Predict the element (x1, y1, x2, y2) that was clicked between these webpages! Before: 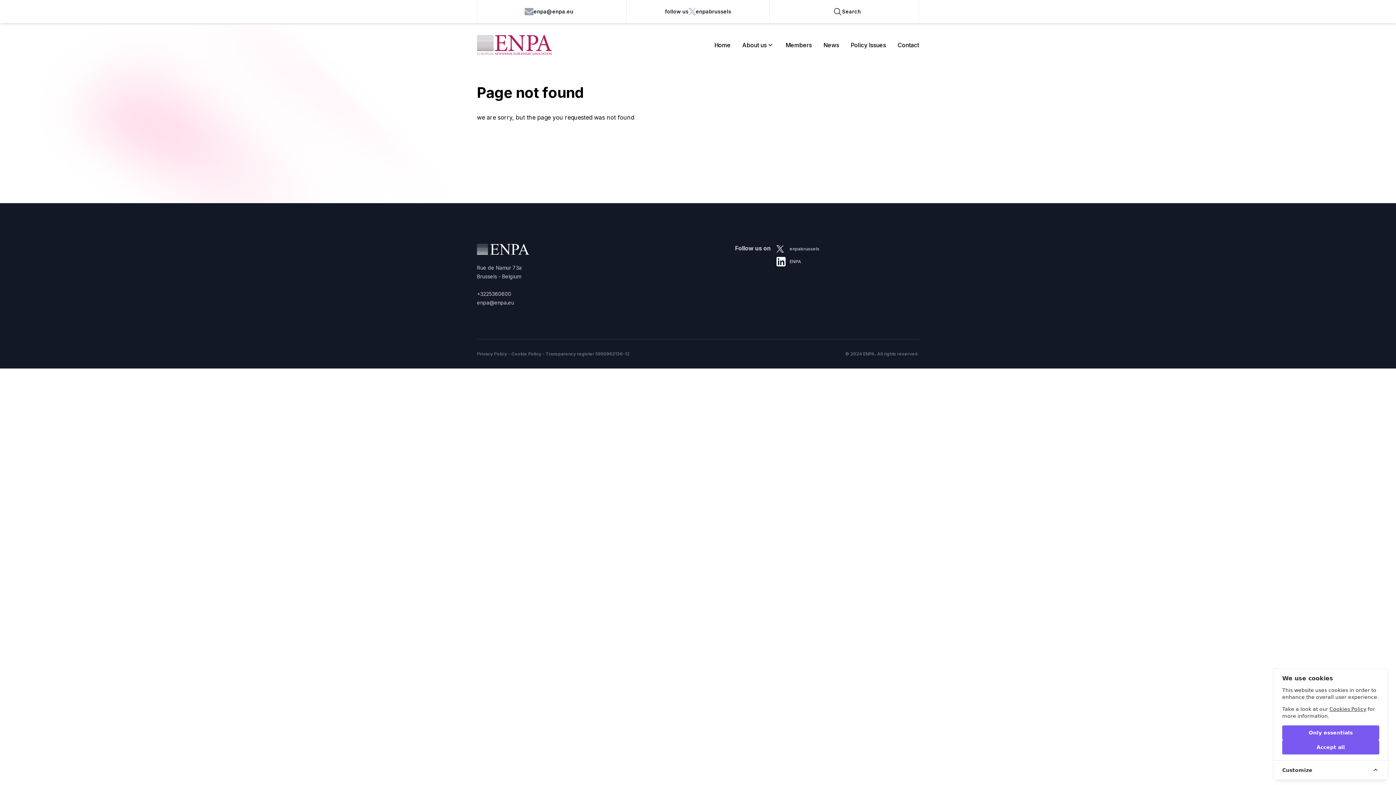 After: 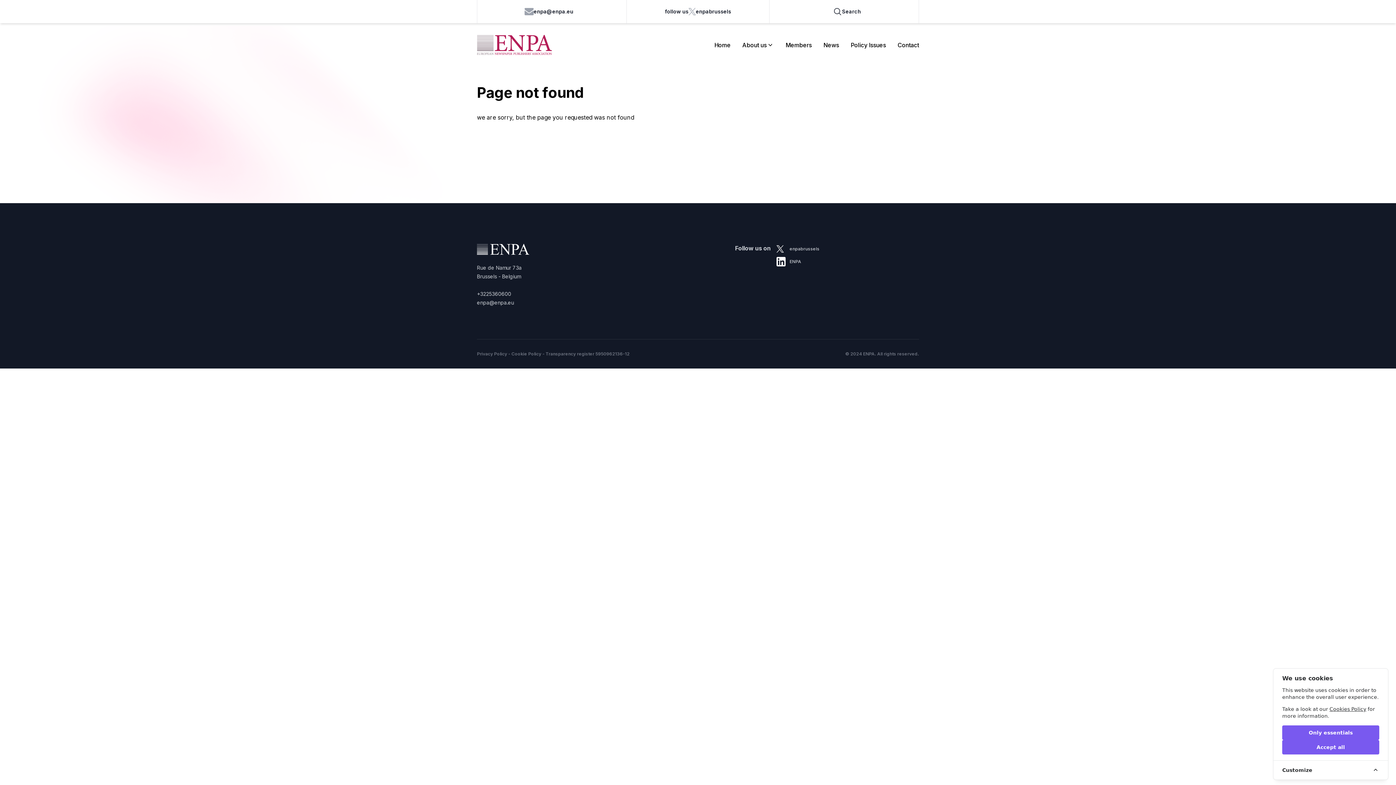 Action: label: enpa@enpa.eu bbox: (477, 0, 620, 23)